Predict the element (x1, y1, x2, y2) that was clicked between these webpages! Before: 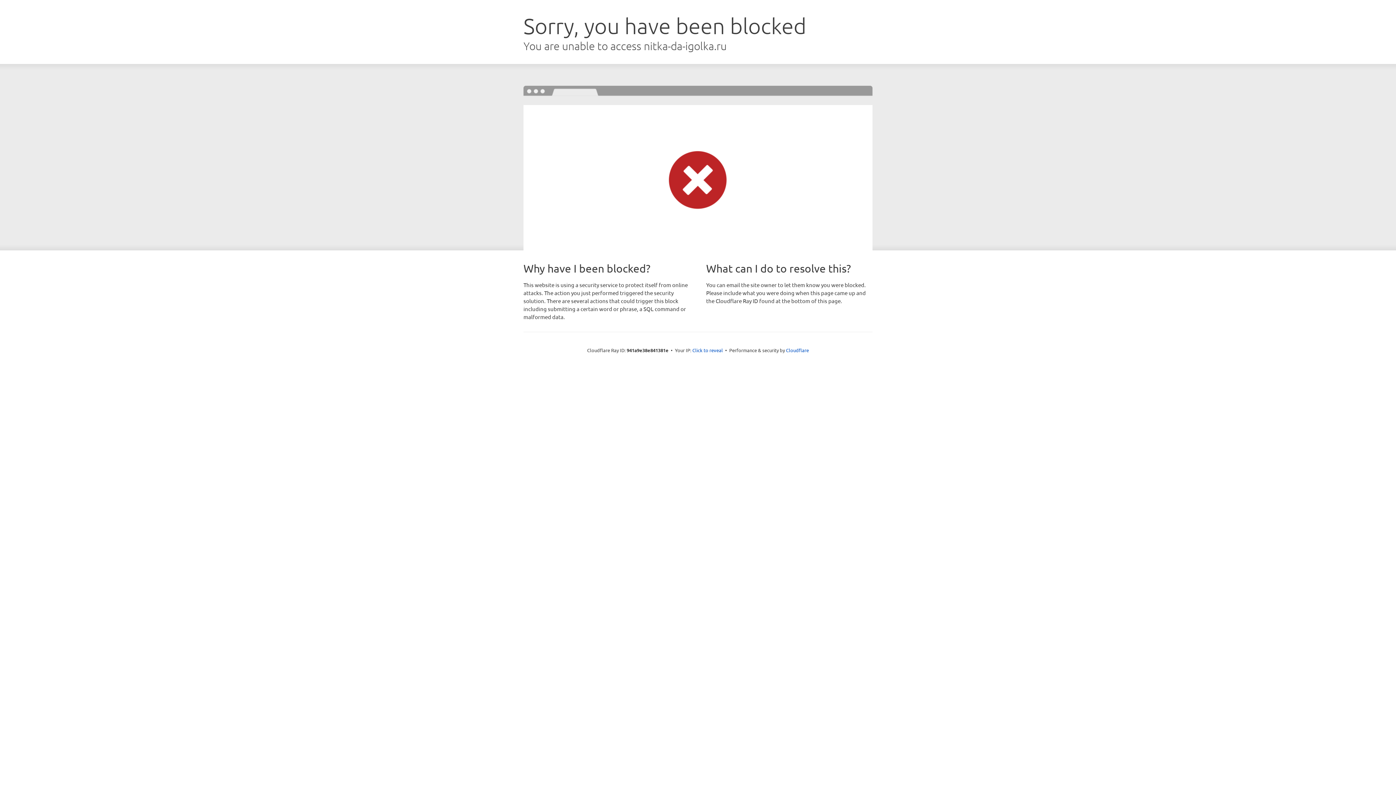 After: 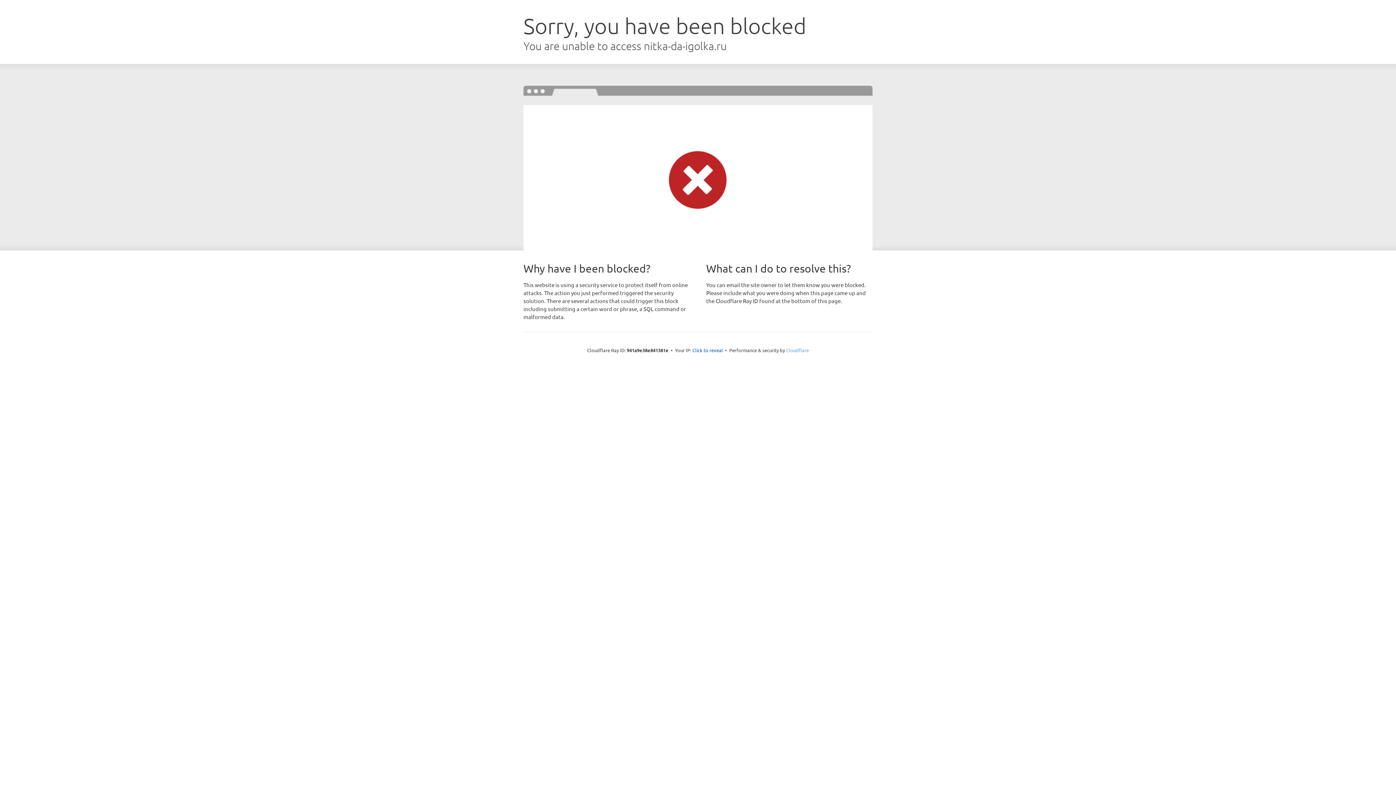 Action: bbox: (786, 347, 809, 353) label: Cloudflare